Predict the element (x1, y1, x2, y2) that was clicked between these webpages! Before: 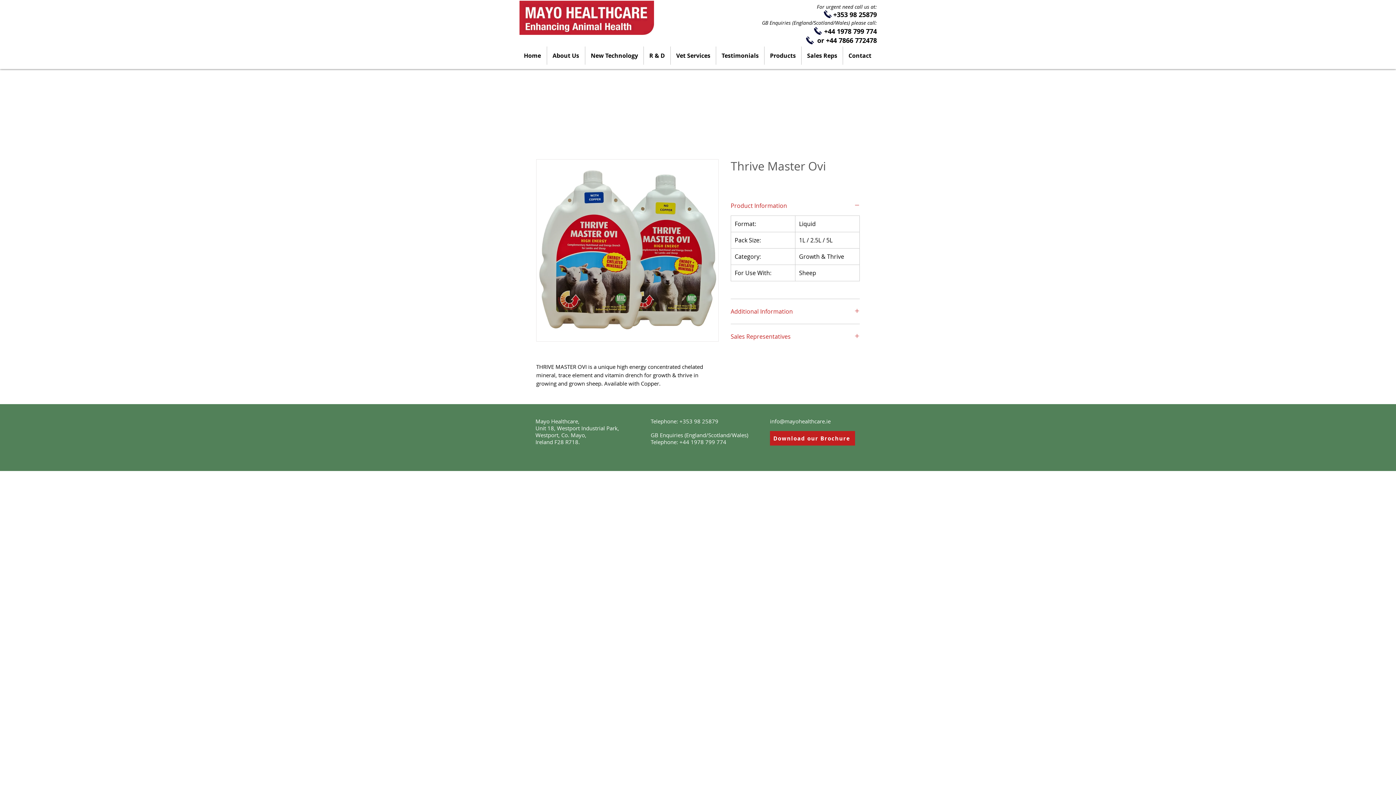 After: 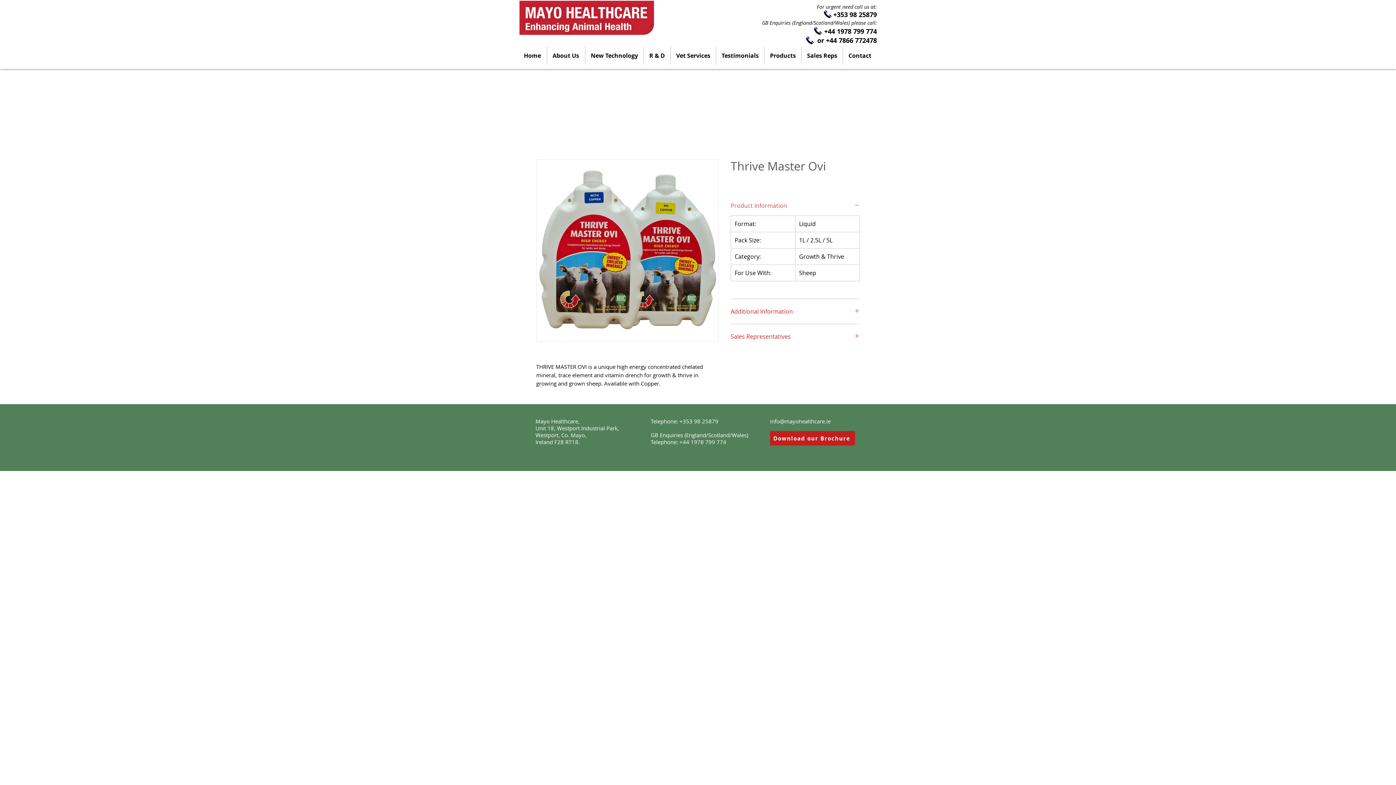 Action: label: Product Information bbox: (730, 202, 860, 209)